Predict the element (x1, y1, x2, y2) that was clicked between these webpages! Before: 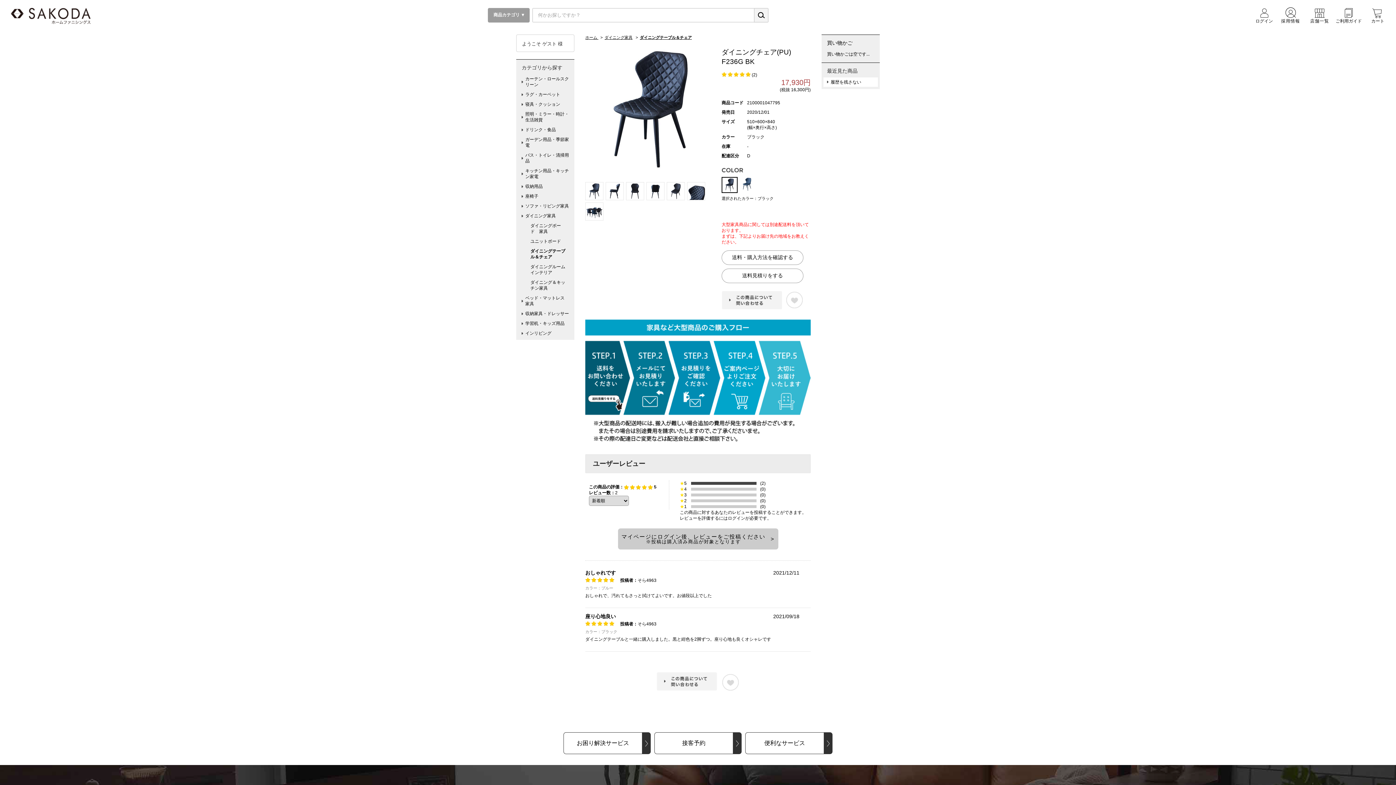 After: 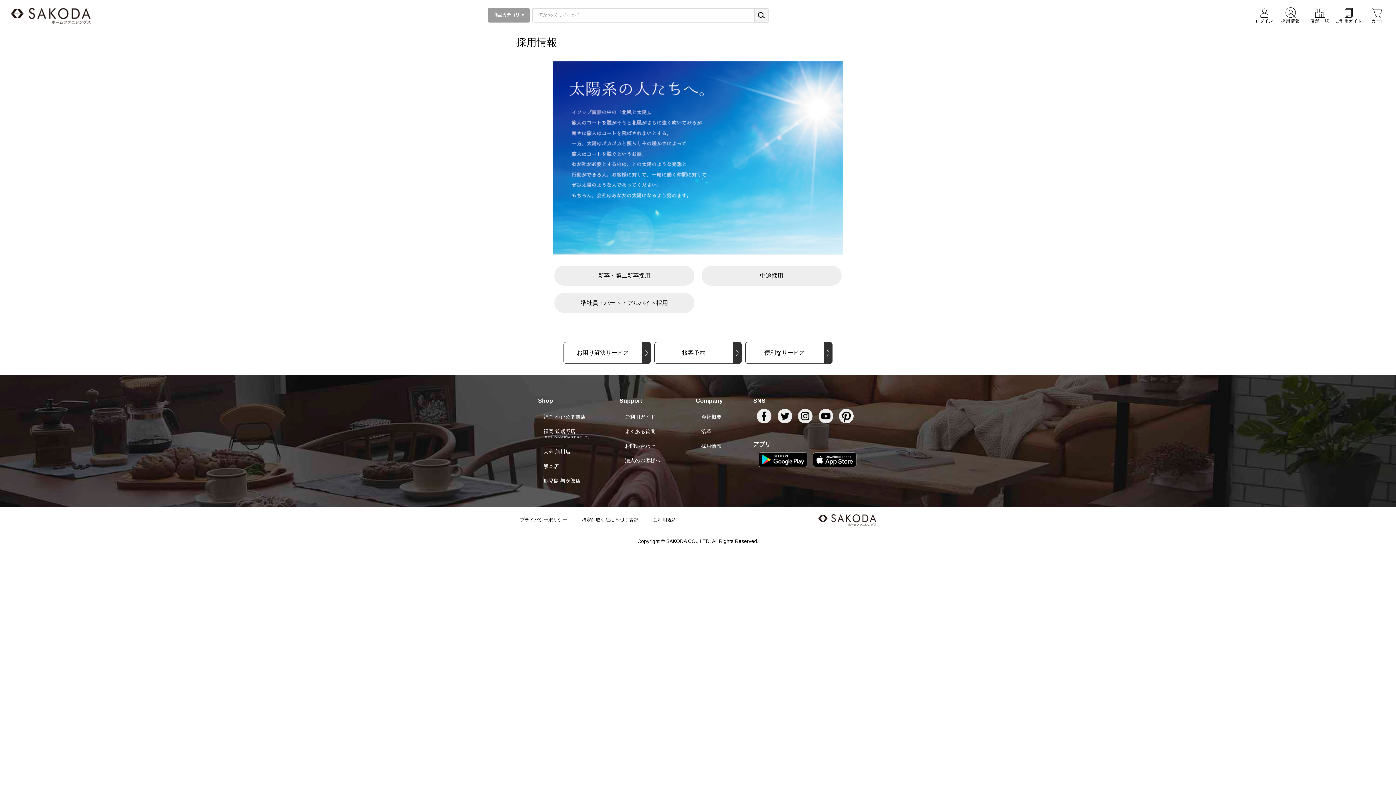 Action: label: 採用情報 bbox: (1276, 7, 1305, 24)